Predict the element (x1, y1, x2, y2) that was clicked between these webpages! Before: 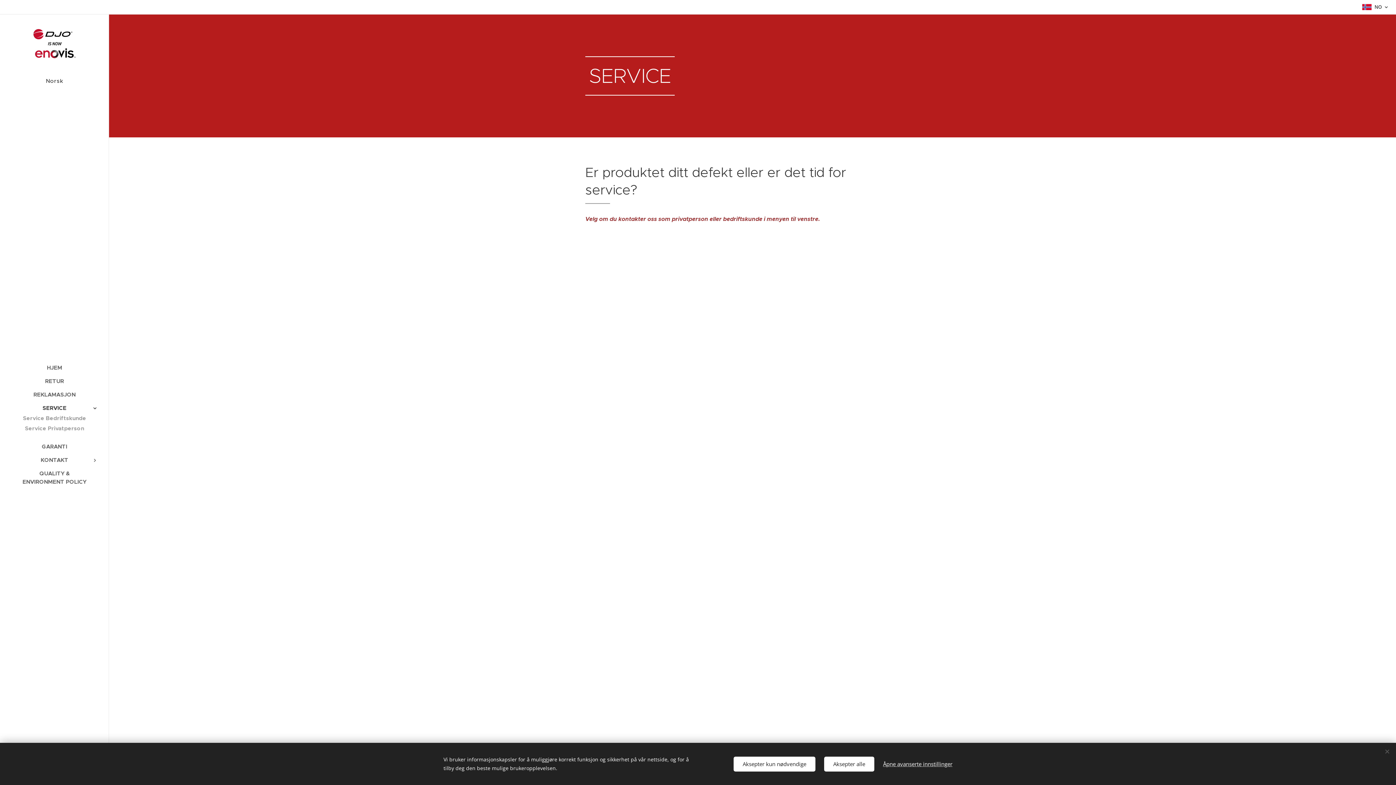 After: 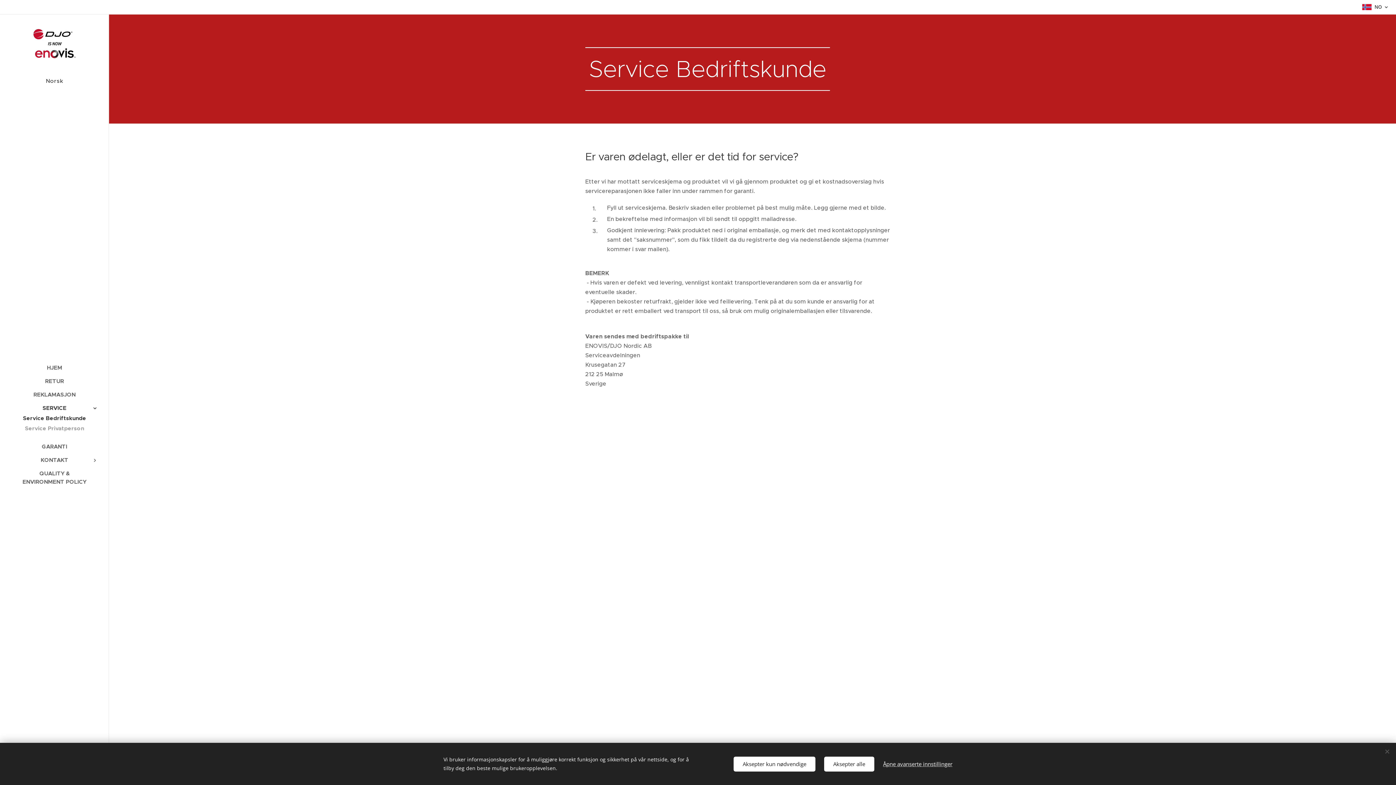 Action: bbox: (2, 413, 106, 423) label: Service Bedriftskunde